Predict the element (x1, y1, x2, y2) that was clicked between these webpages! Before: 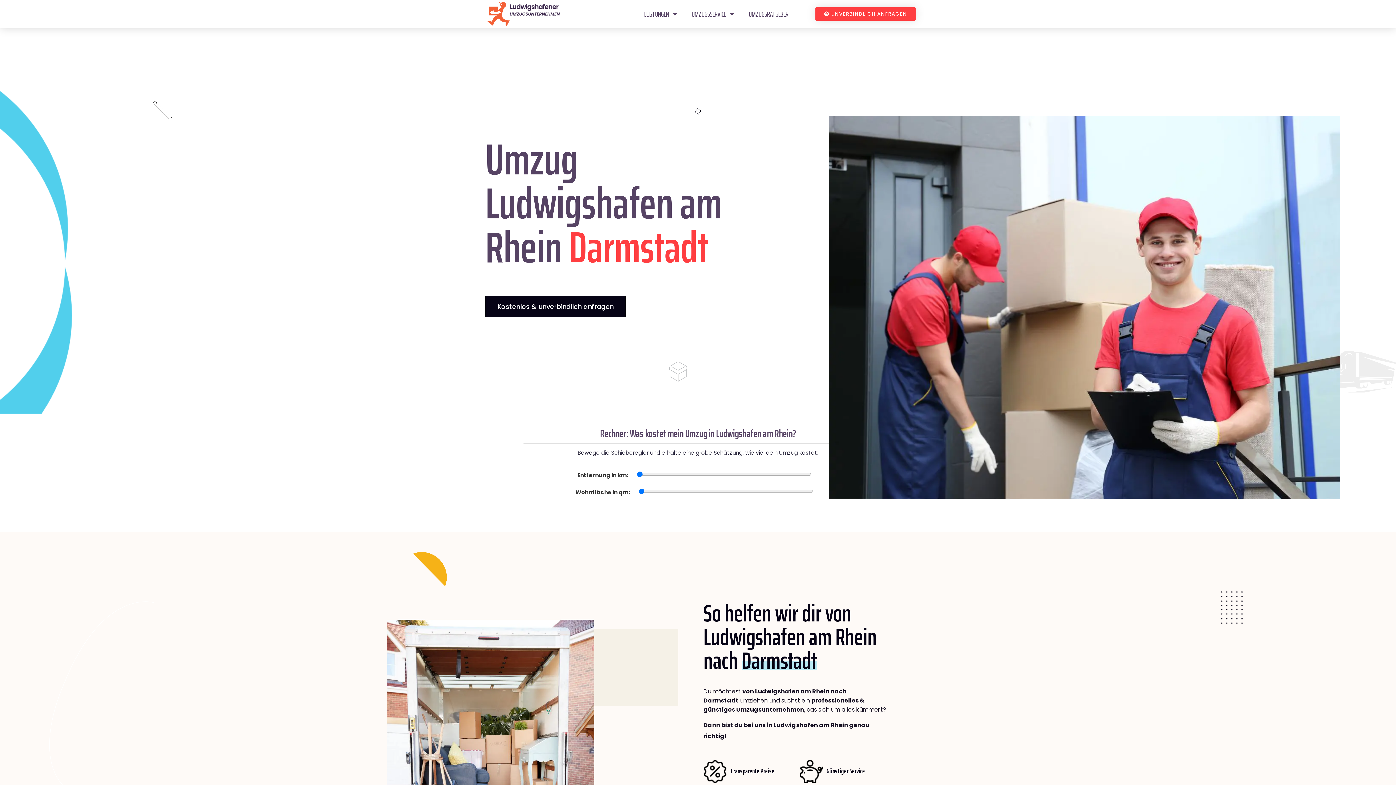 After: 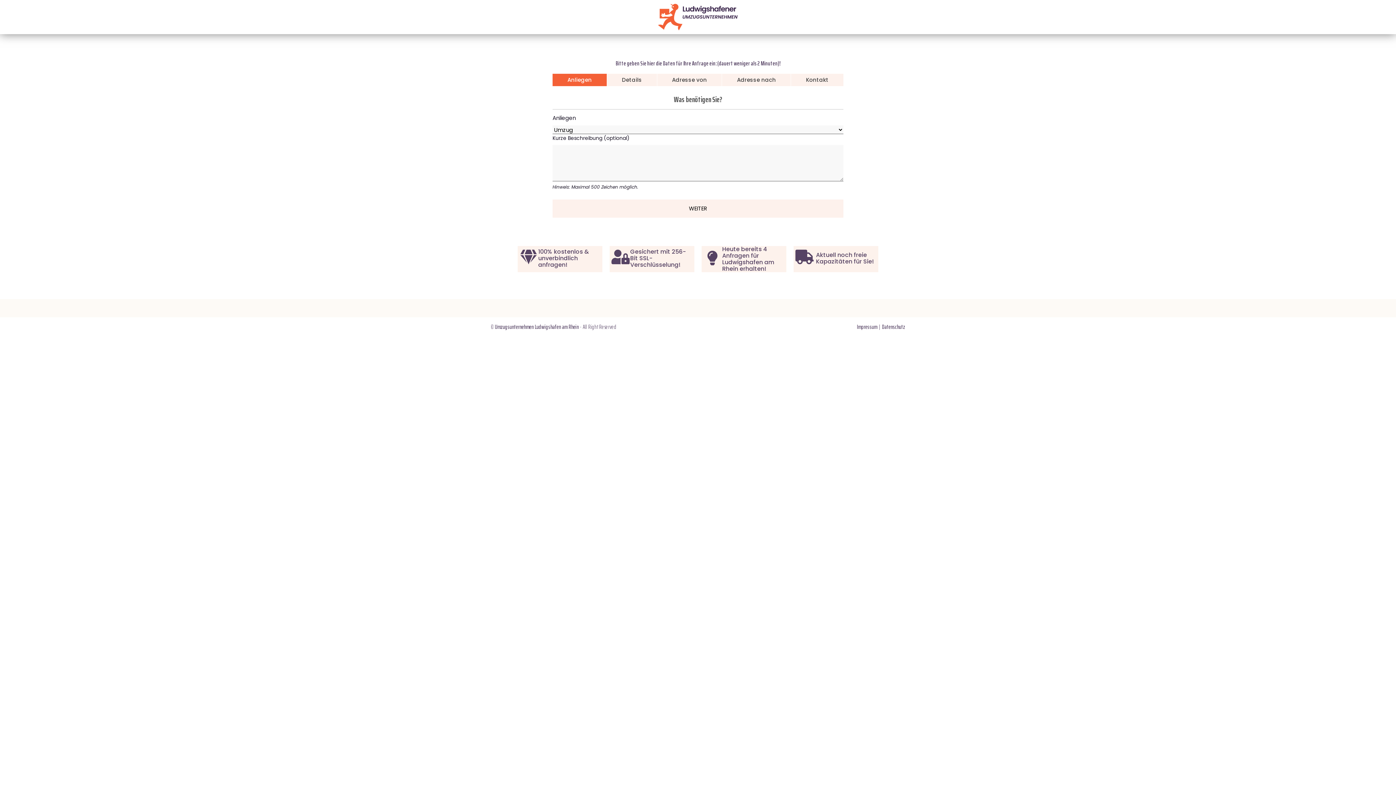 Action: bbox: (815, 7, 916, 20) label: UNVERBINDLICH ANFRAGEN